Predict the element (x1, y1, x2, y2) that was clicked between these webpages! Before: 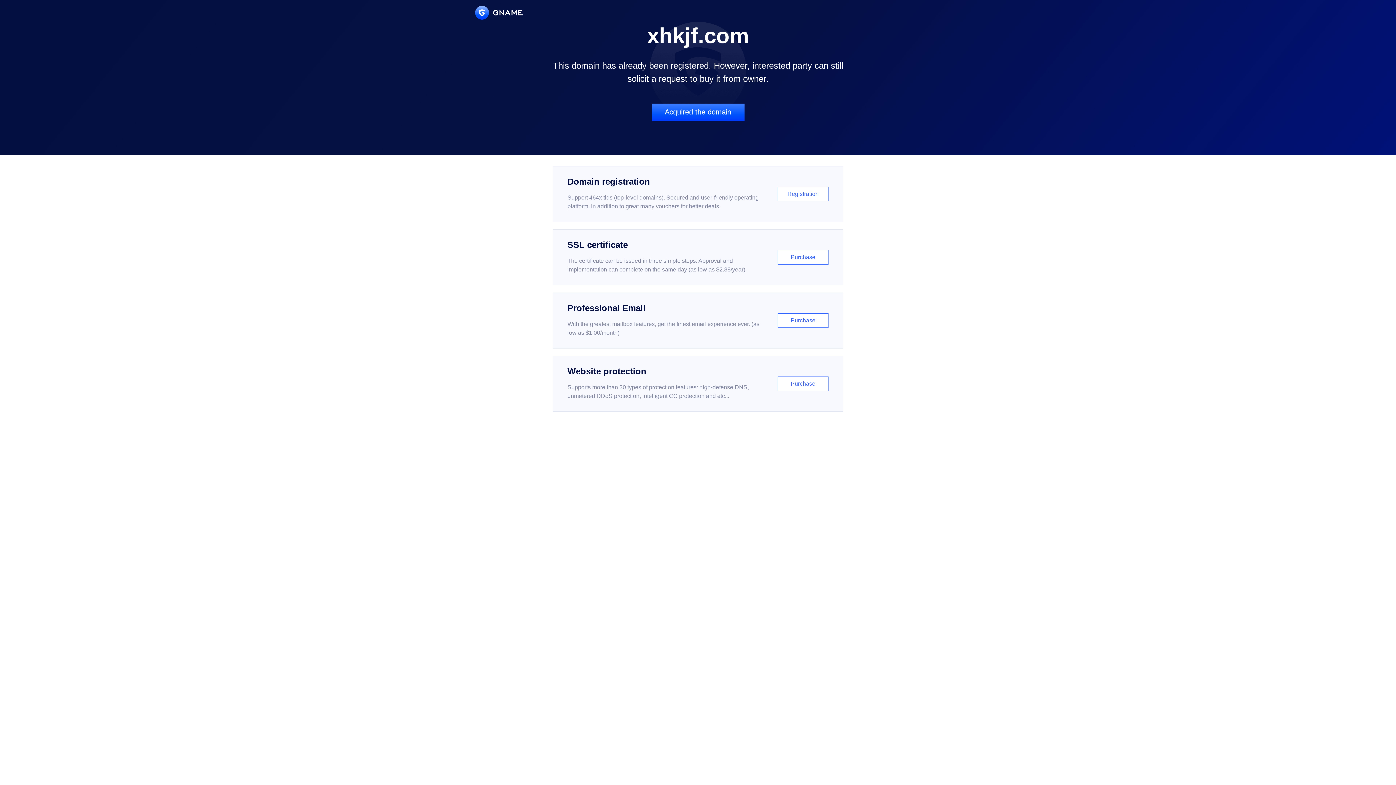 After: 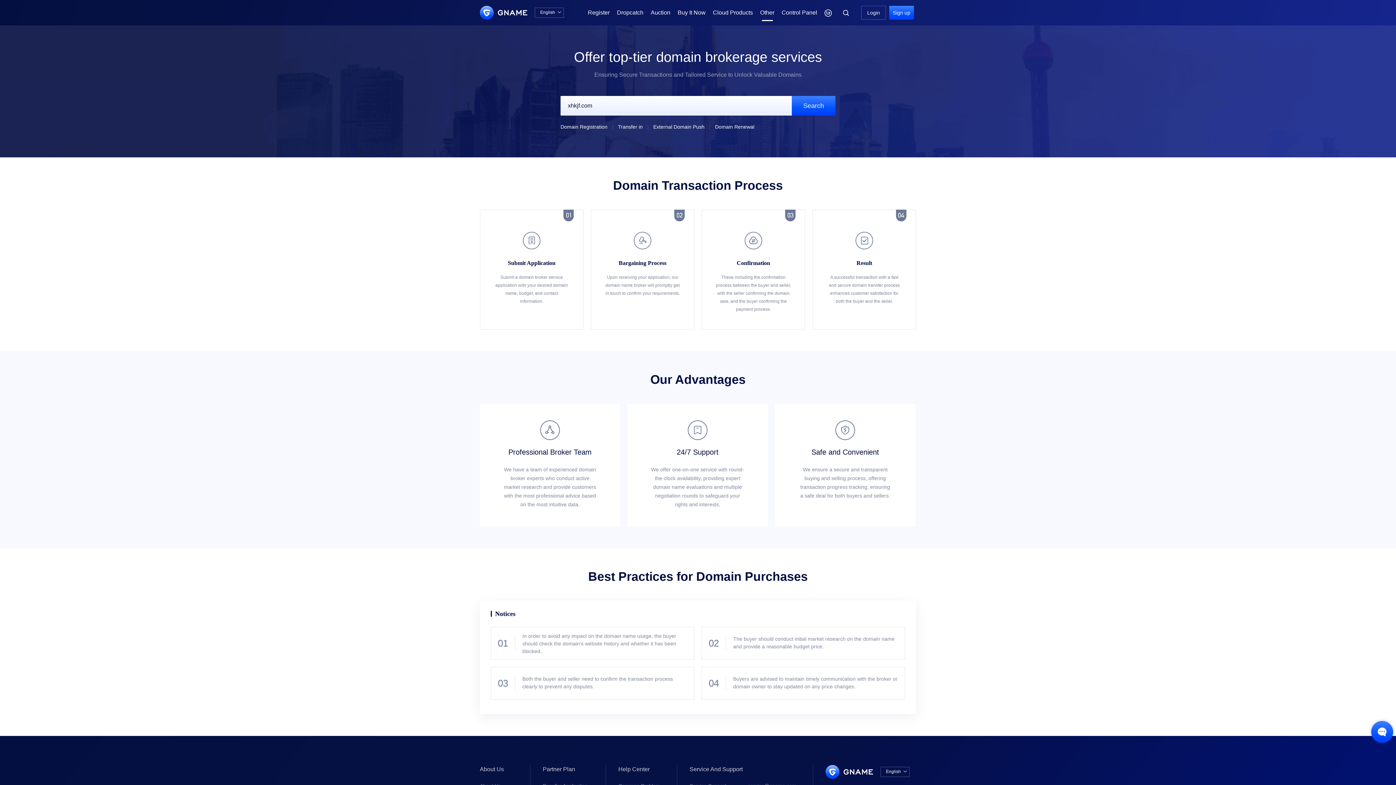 Action: label: Acquired the domain bbox: (651, 103, 744, 121)